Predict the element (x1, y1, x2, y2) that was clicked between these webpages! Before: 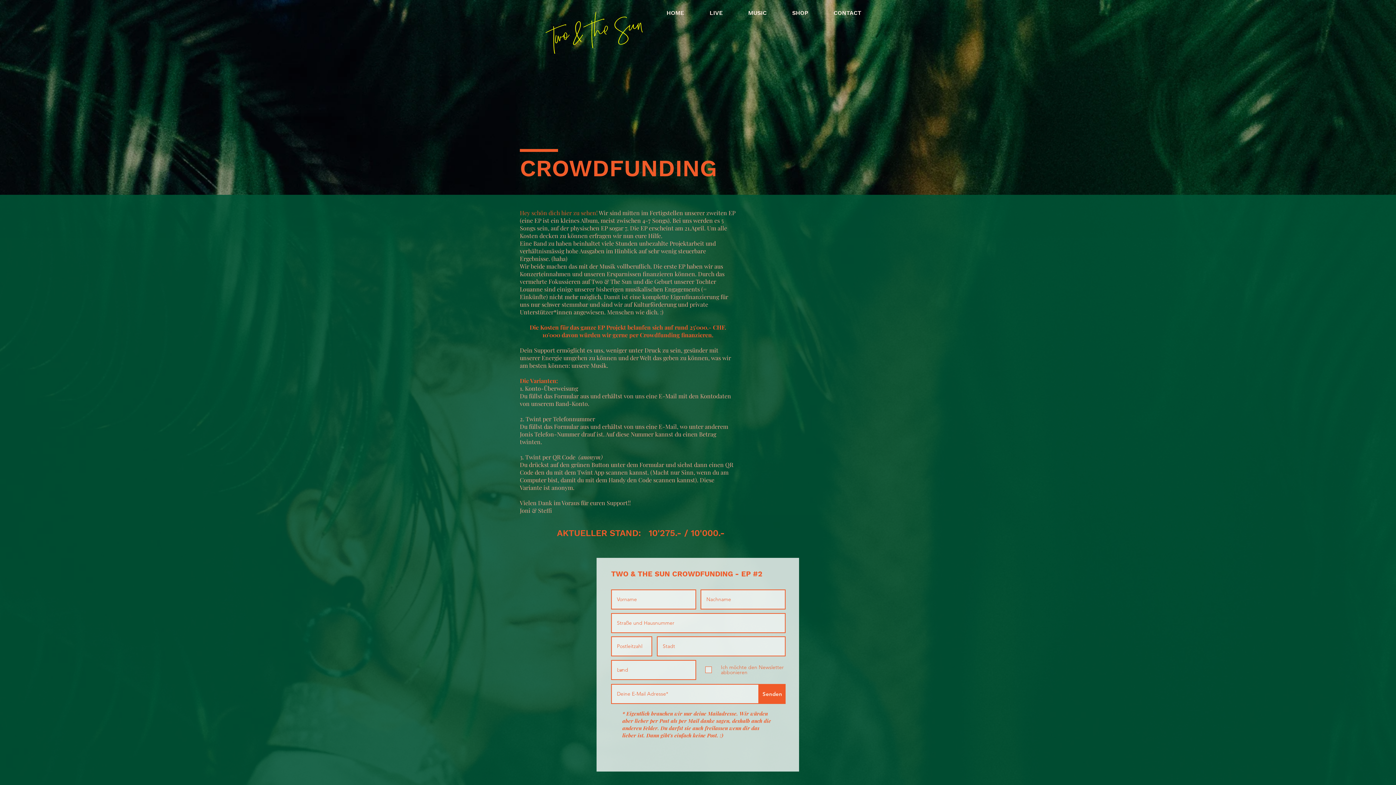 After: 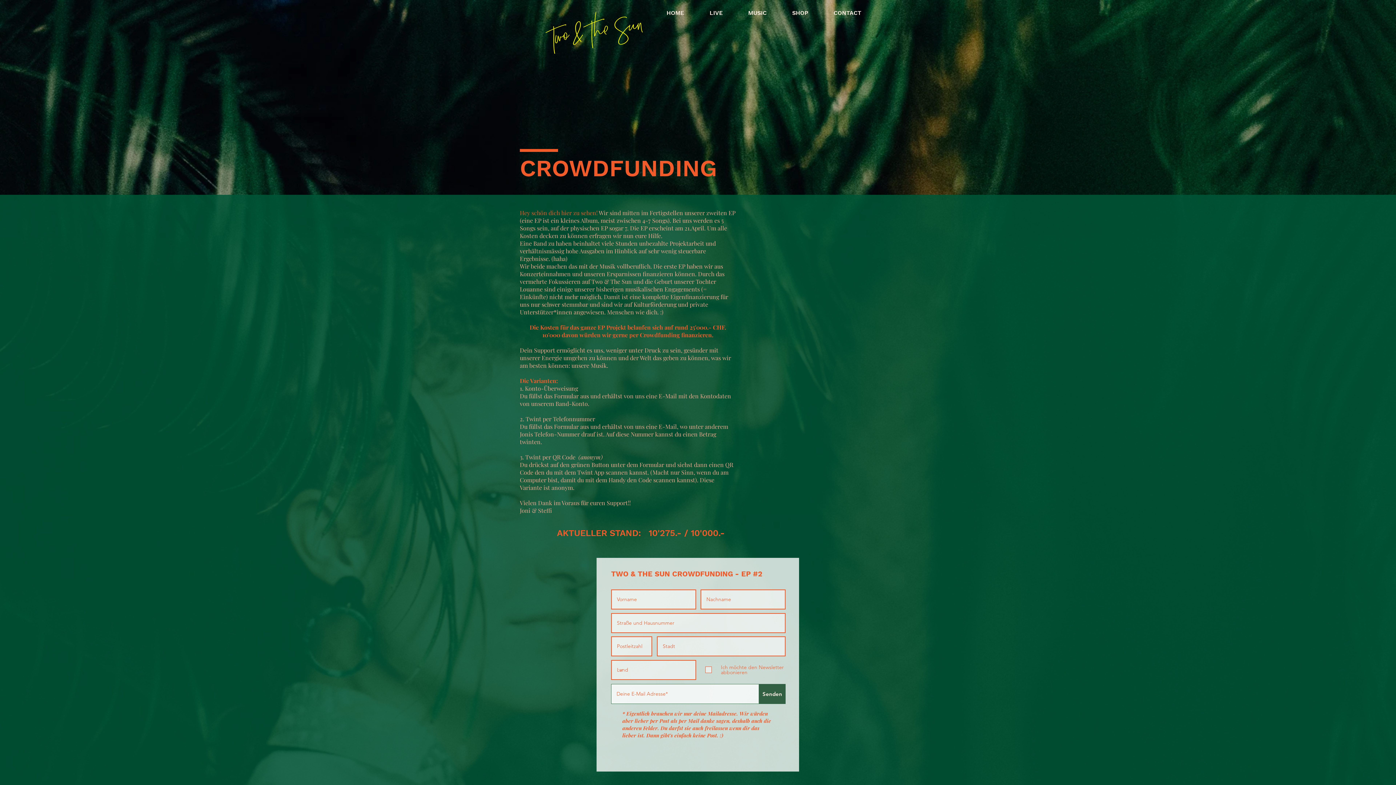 Action: bbox: (759, 684, 785, 704) label: Senden